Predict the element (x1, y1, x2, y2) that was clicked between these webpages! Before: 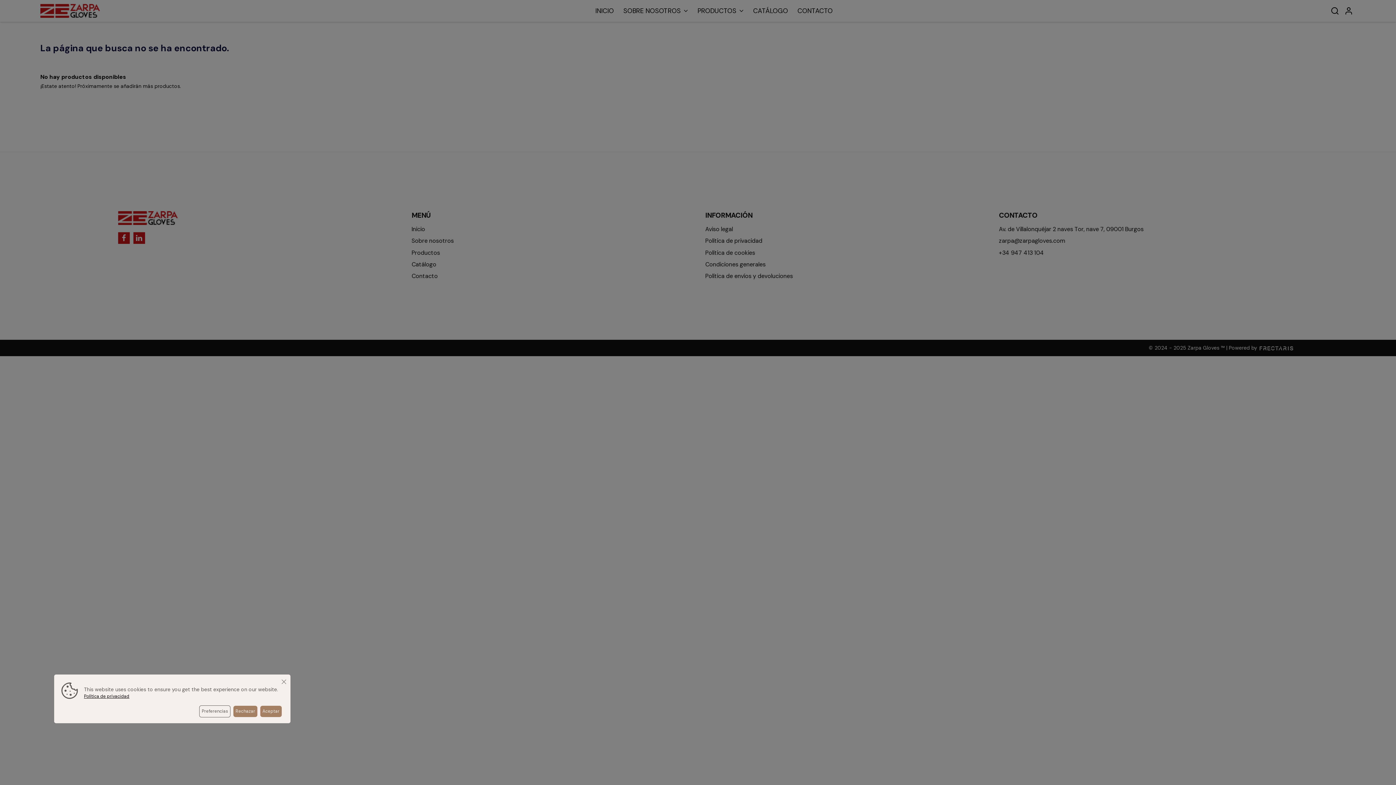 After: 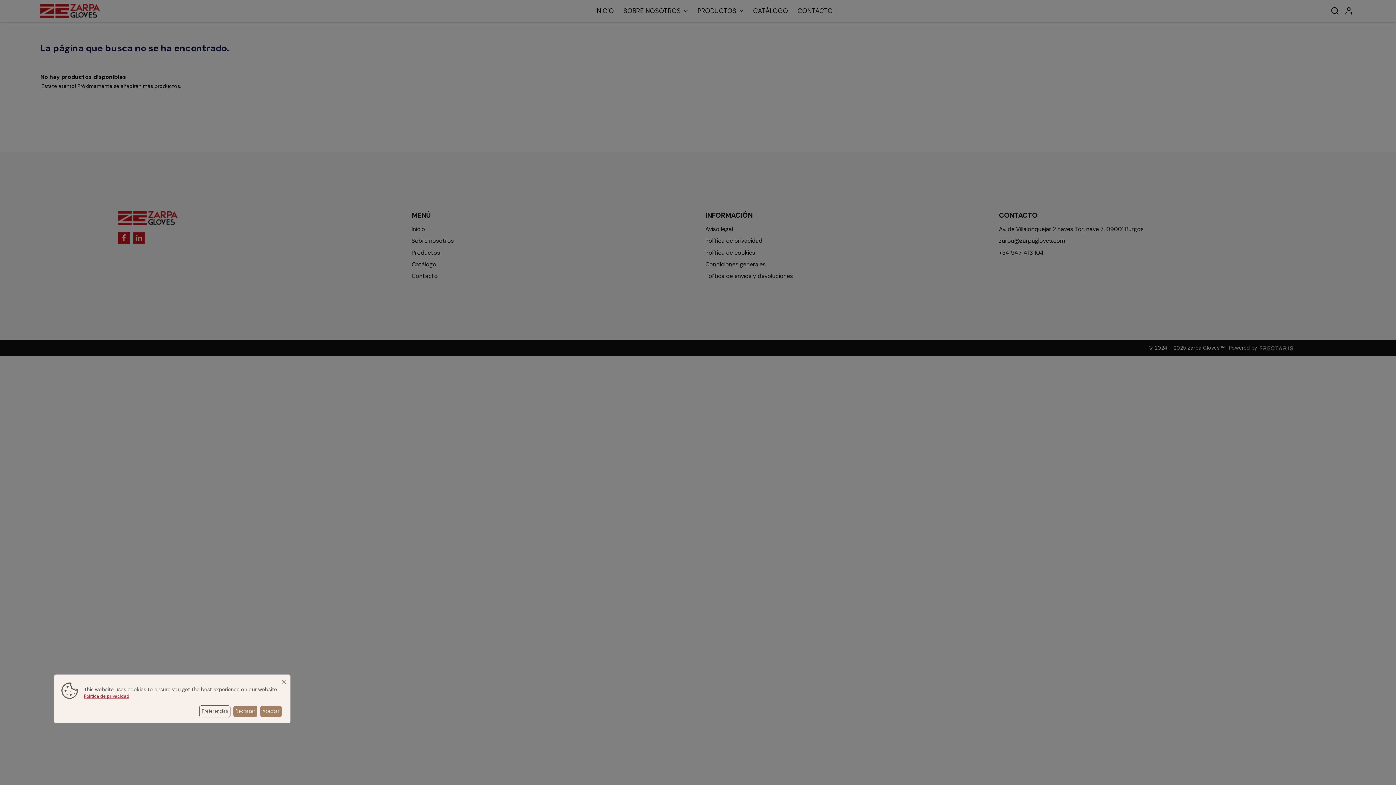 Action: bbox: (83, 693, 129, 699) label: Política de privacidad